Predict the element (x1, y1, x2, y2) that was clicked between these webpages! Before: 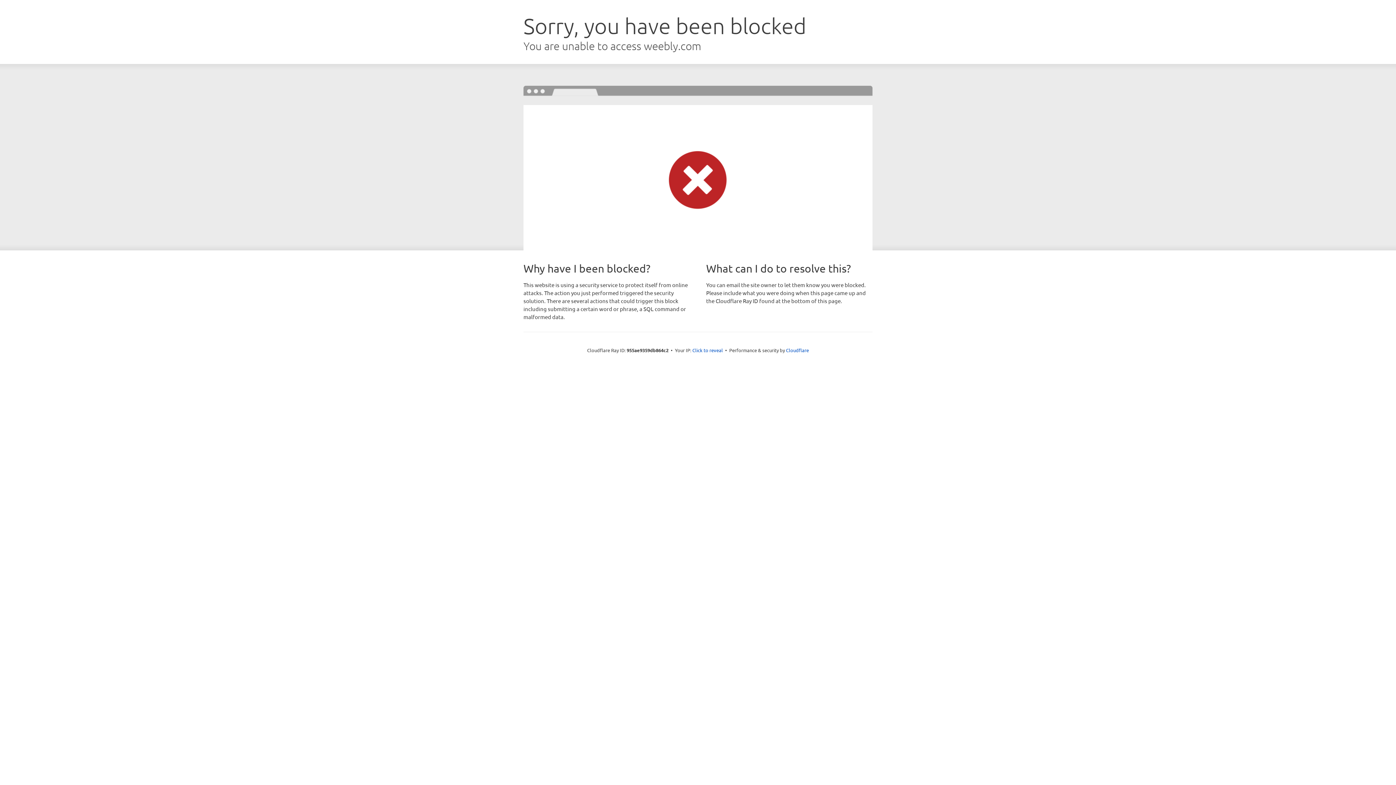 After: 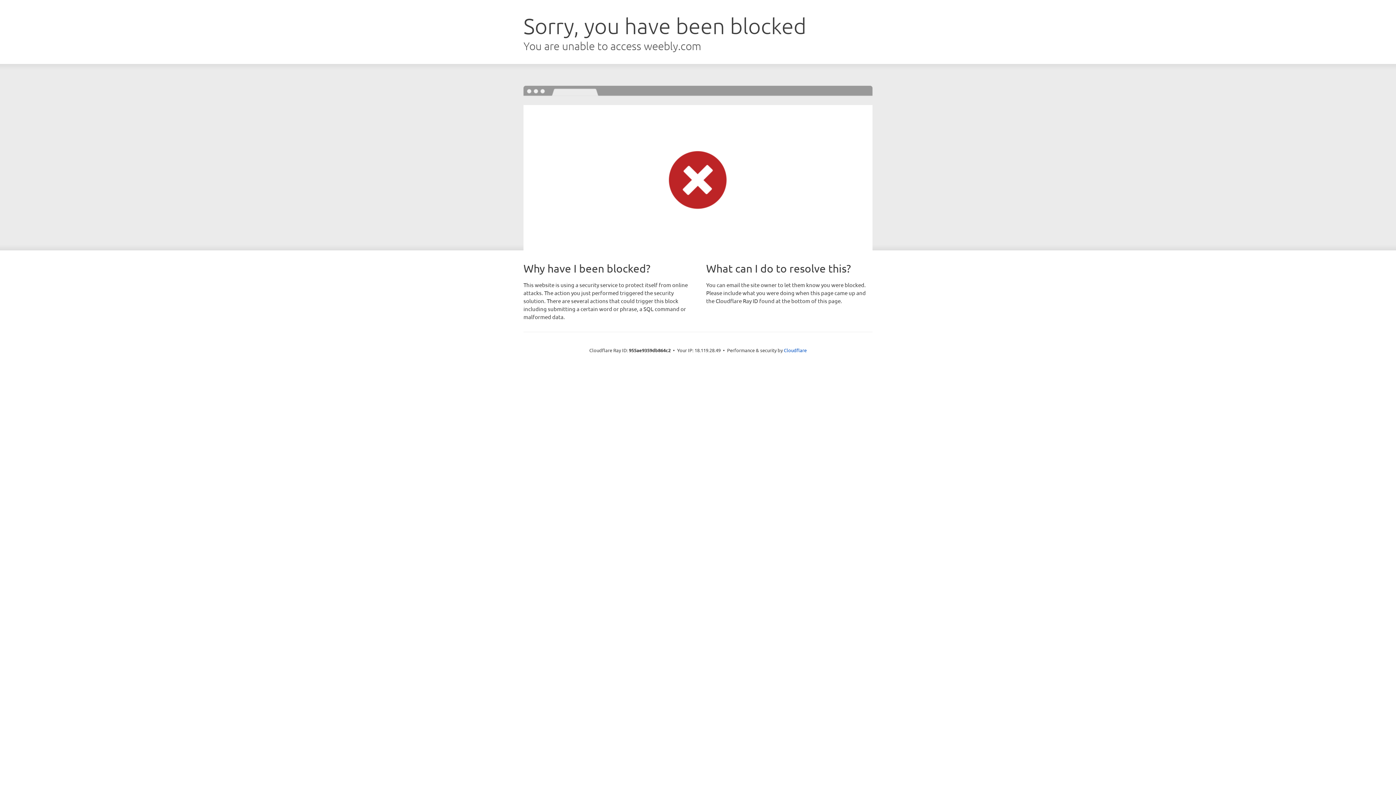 Action: label: Click to reveal bbox: (692, 346, 723, 353)